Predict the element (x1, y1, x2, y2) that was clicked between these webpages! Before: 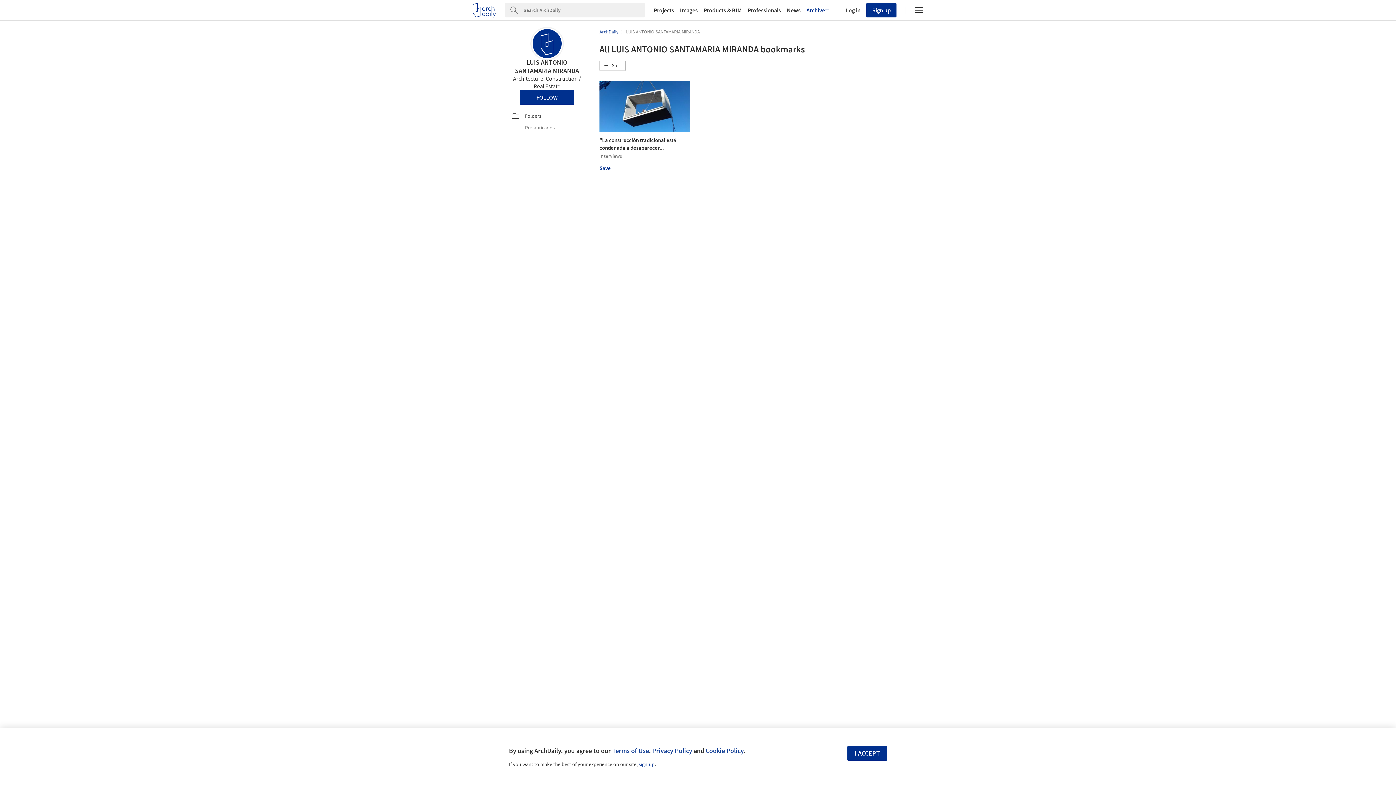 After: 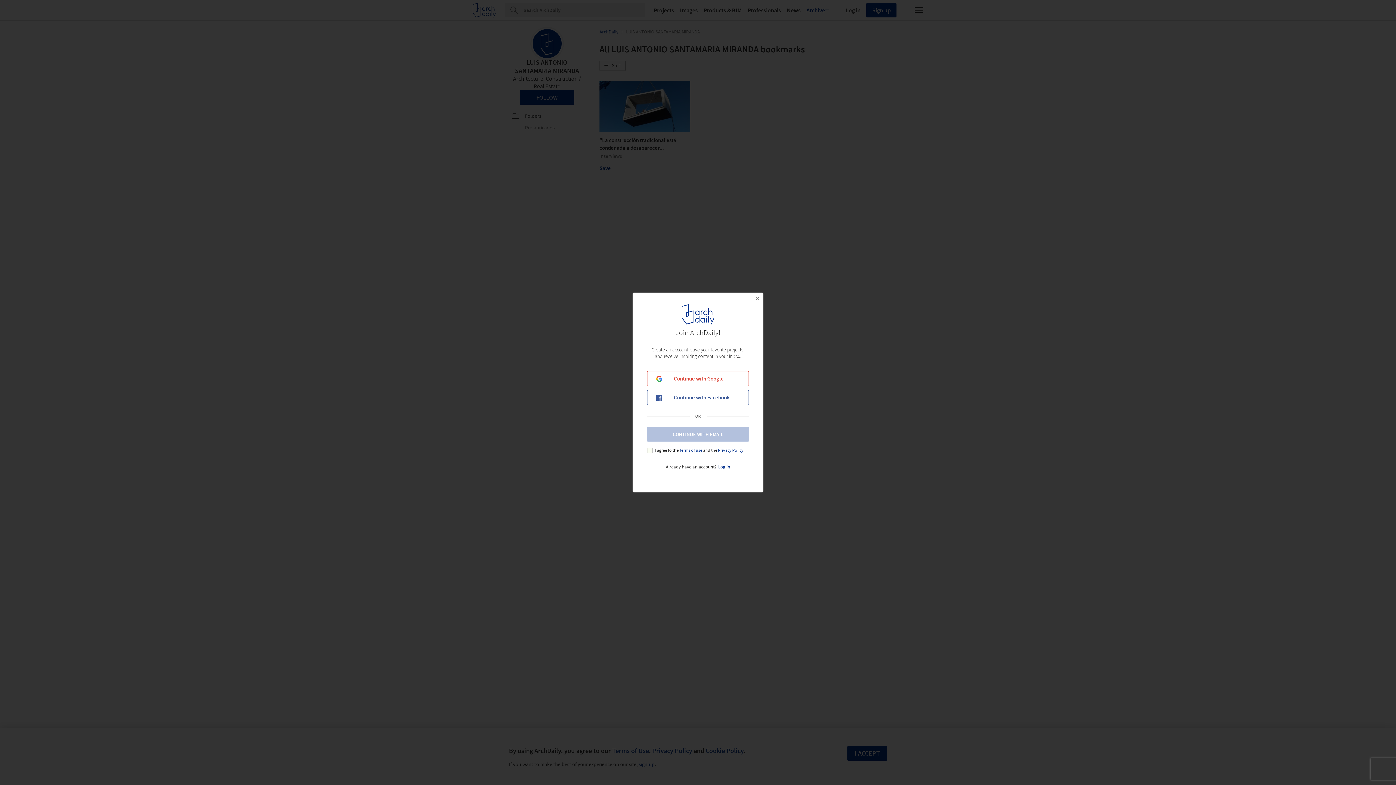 Action: bbox: (599, 164, 610, 171) label: Save